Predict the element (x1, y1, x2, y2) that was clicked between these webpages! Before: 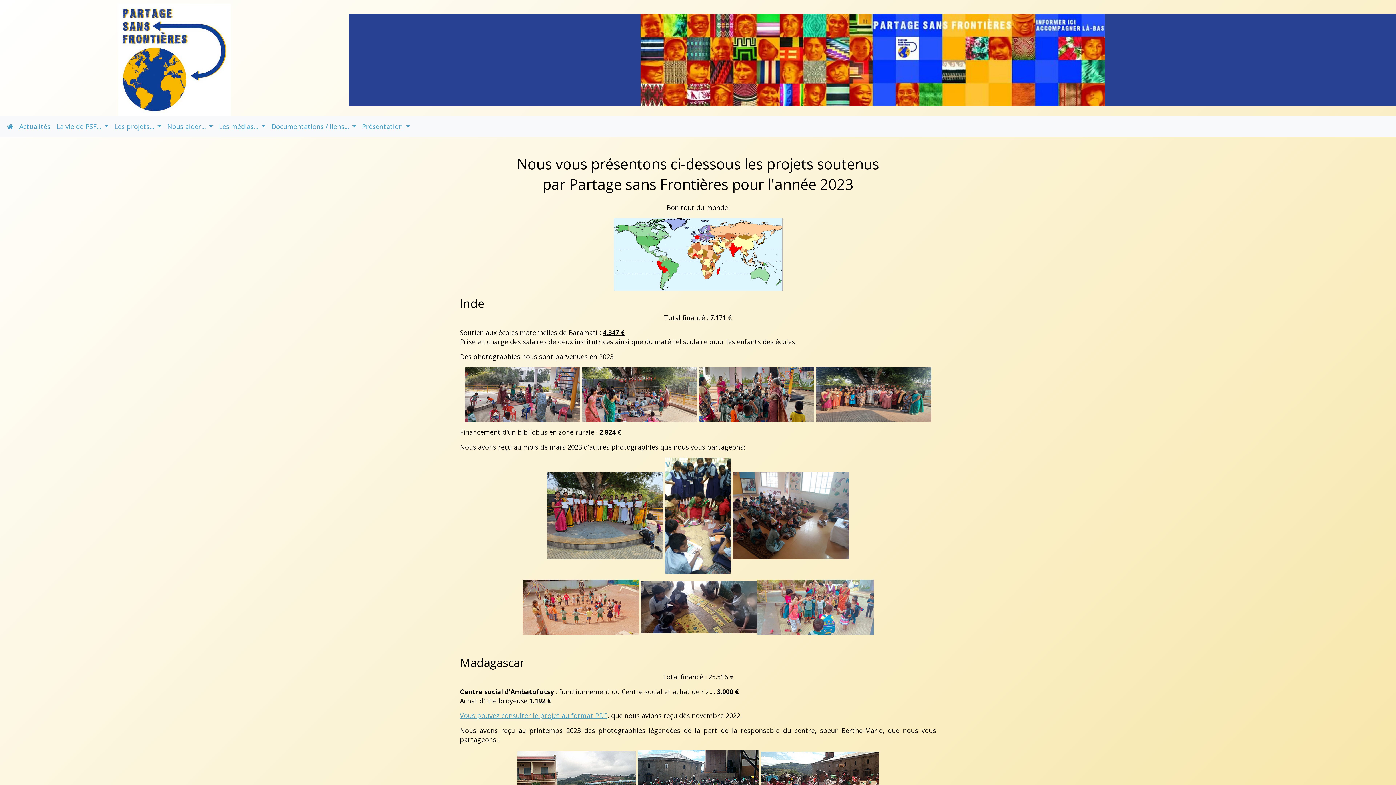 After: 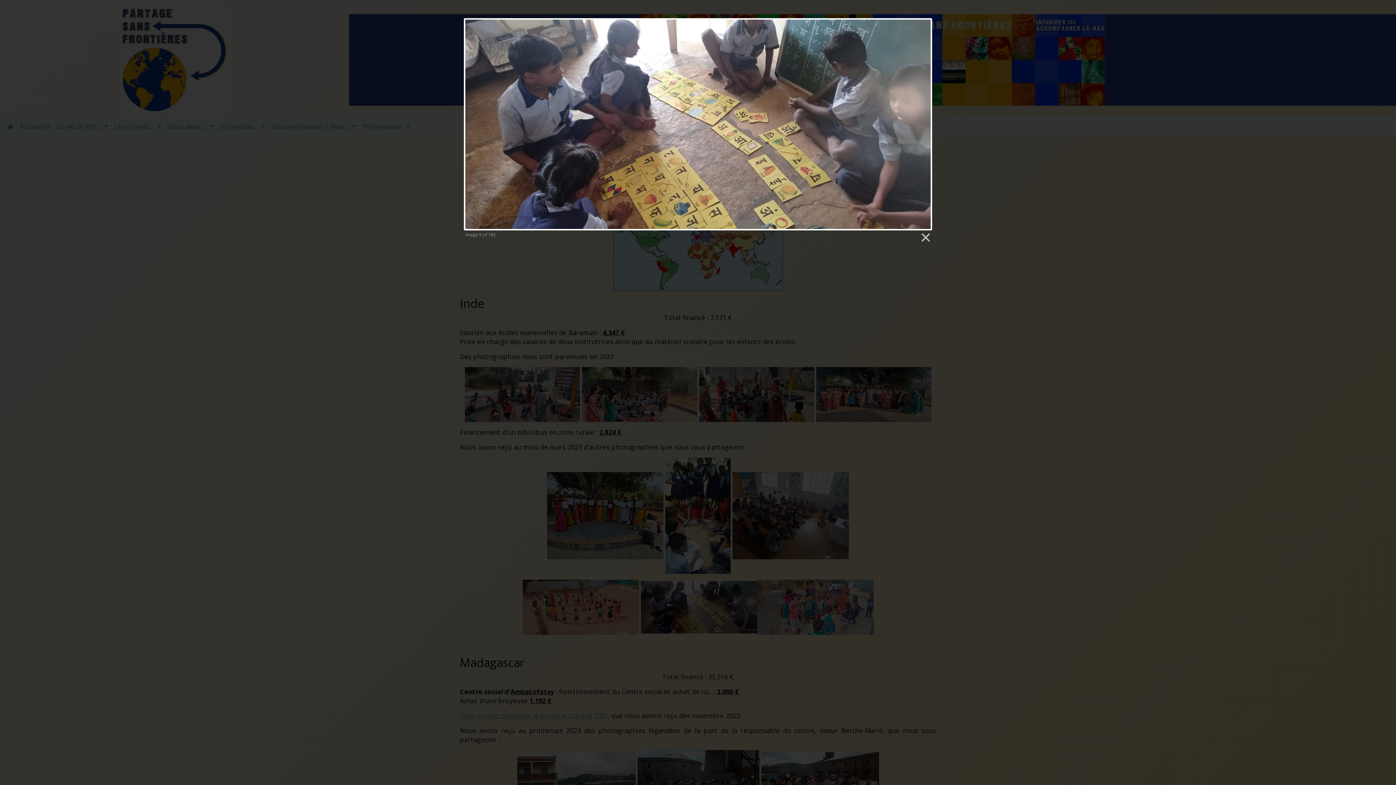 Action: bbox: (640, 602, 757, 611)